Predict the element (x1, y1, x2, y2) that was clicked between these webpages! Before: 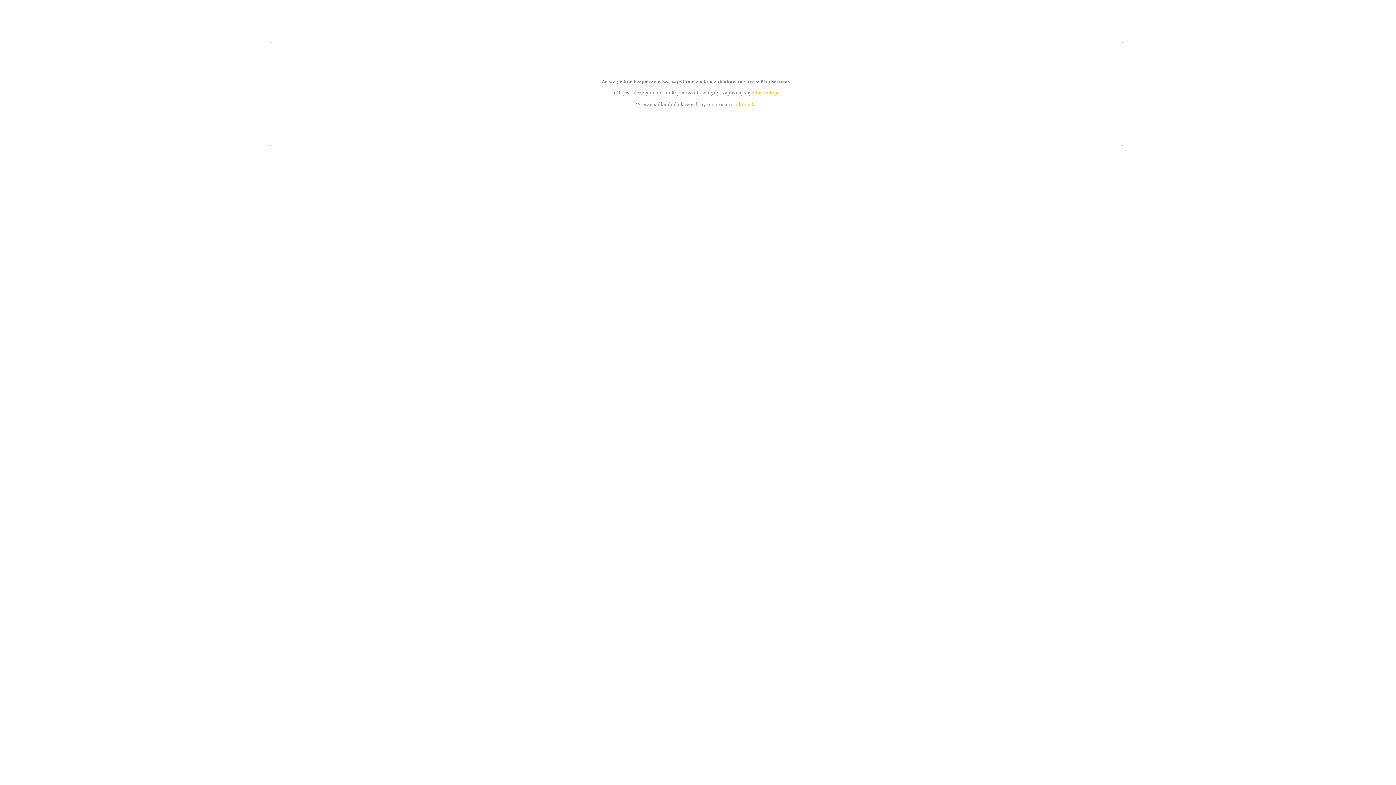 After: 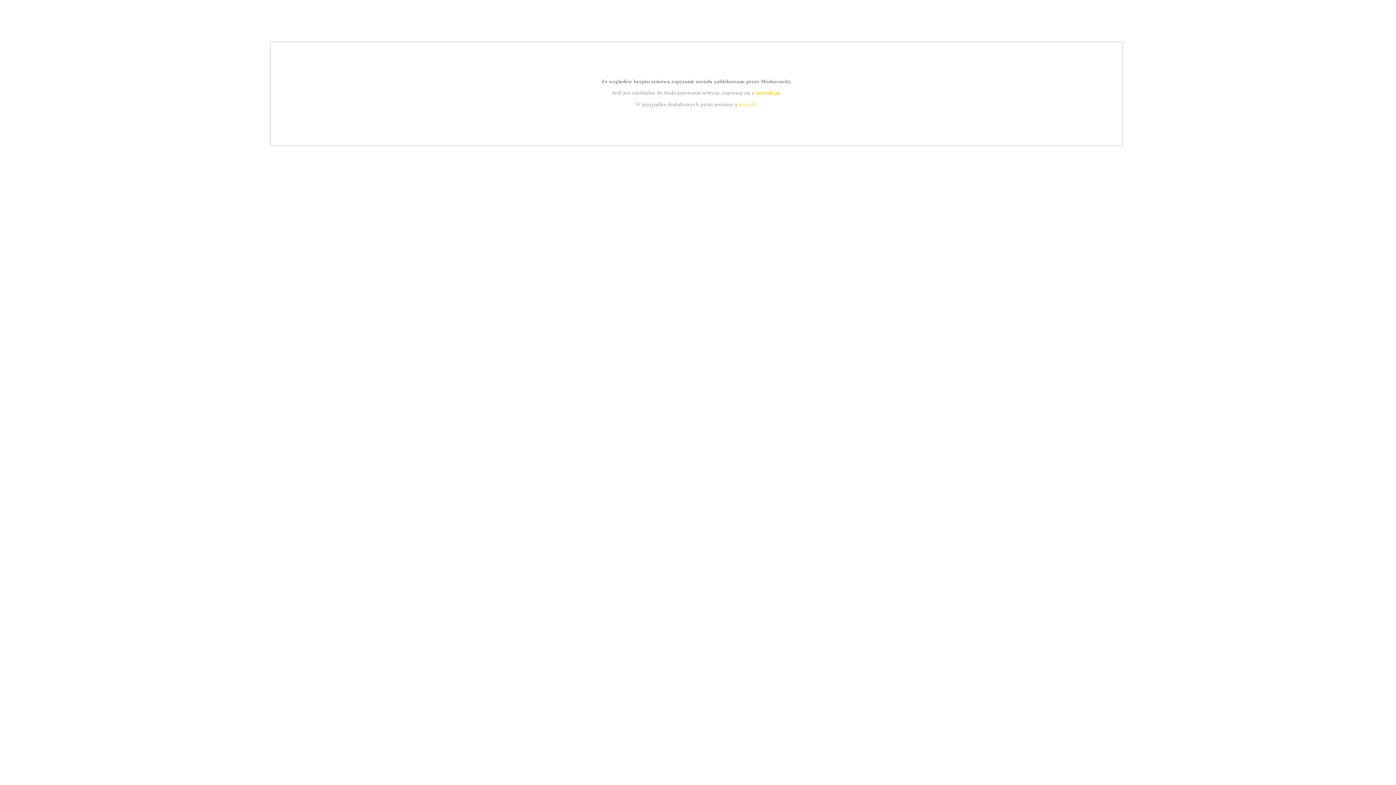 Action: label: instrukcją bbox: (755, 89, 779, 95)